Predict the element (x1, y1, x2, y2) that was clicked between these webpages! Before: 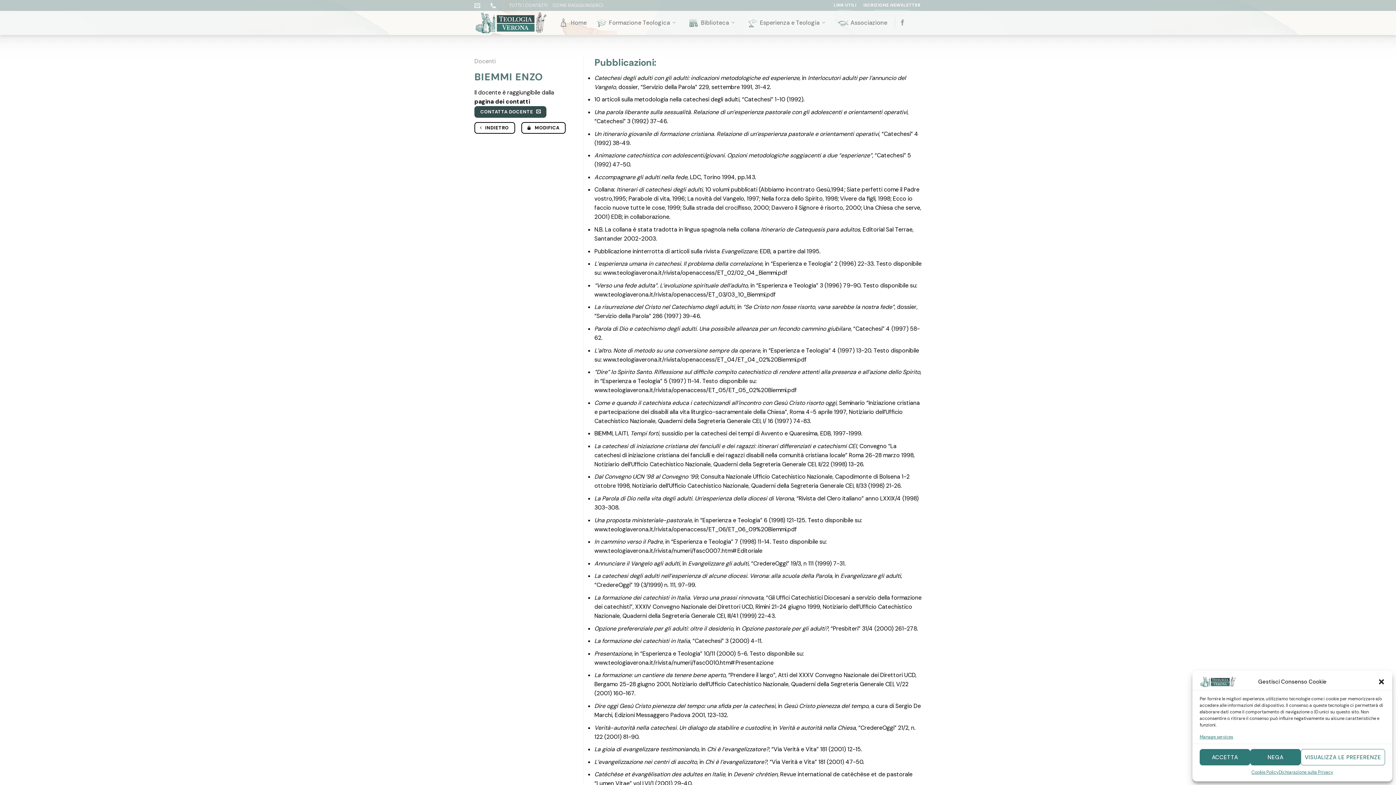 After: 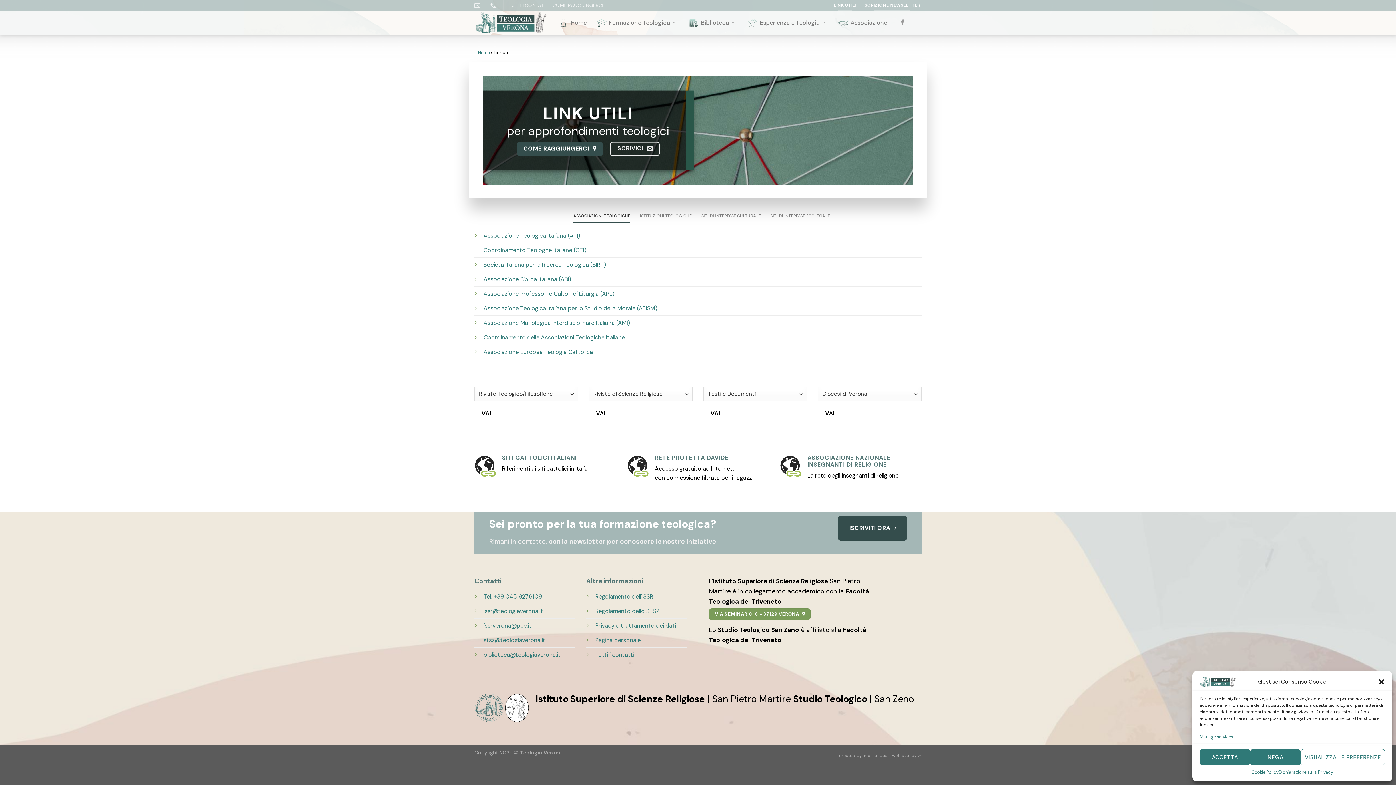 Action: bbox: (832, 0, 857, 10) label: LINK UTILI